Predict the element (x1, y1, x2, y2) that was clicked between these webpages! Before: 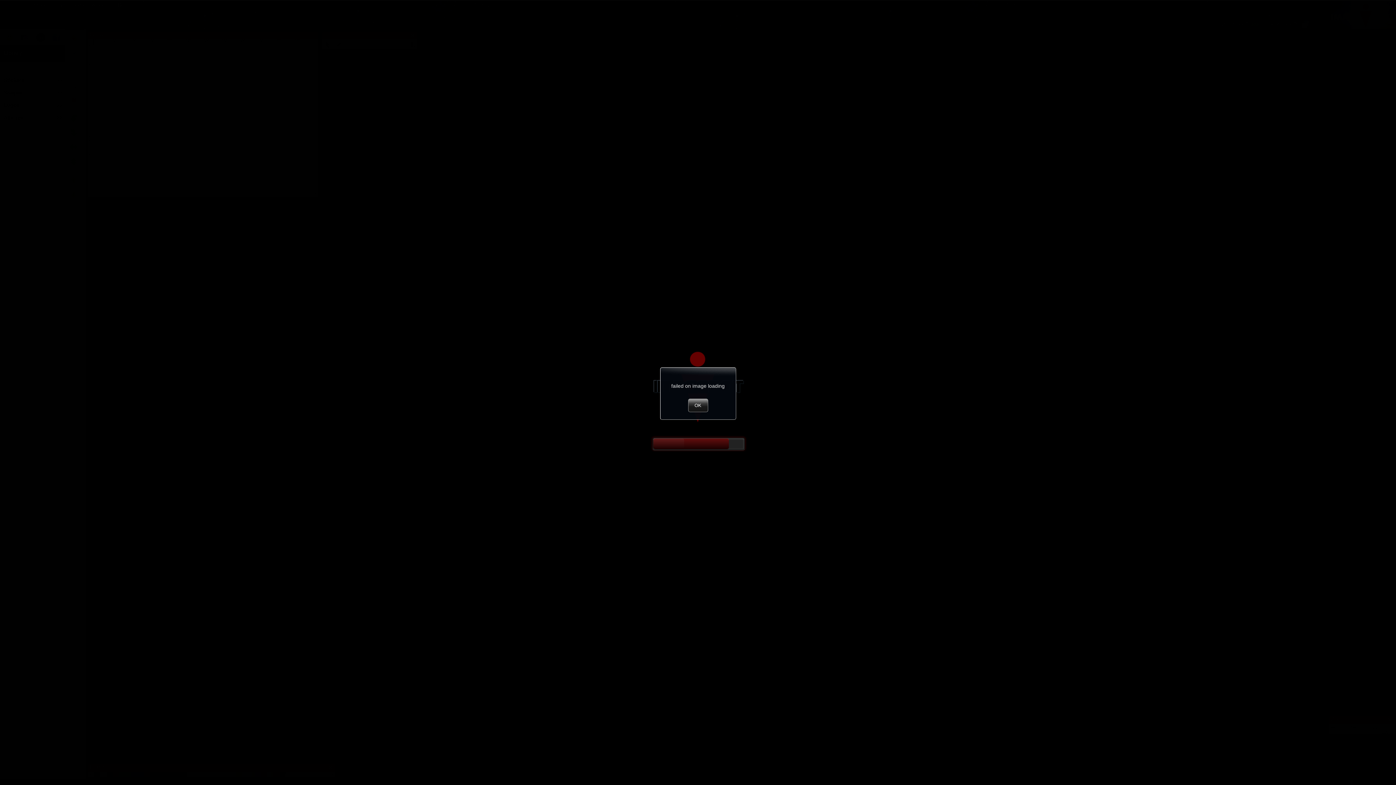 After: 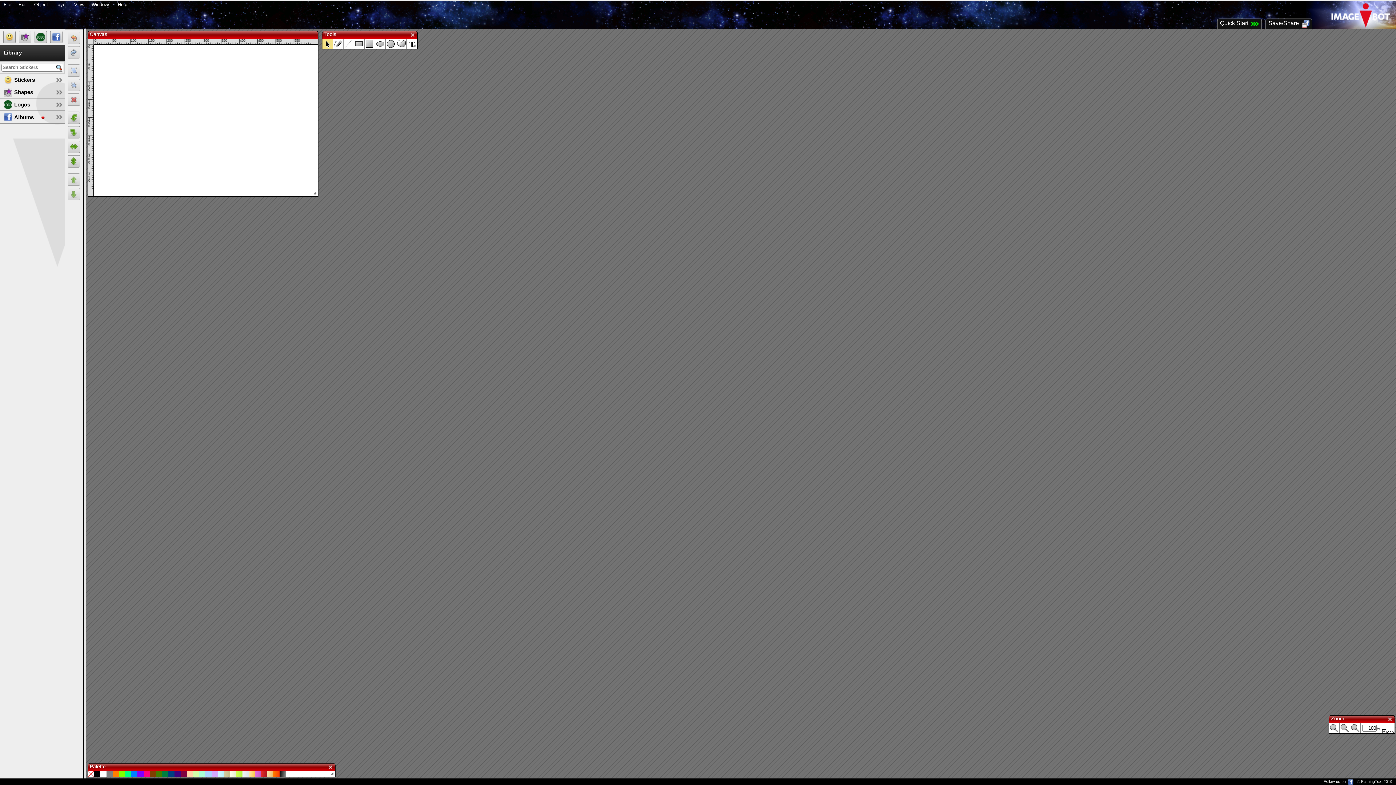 Action: label: OK bbox: (688, 398, 708, 412)